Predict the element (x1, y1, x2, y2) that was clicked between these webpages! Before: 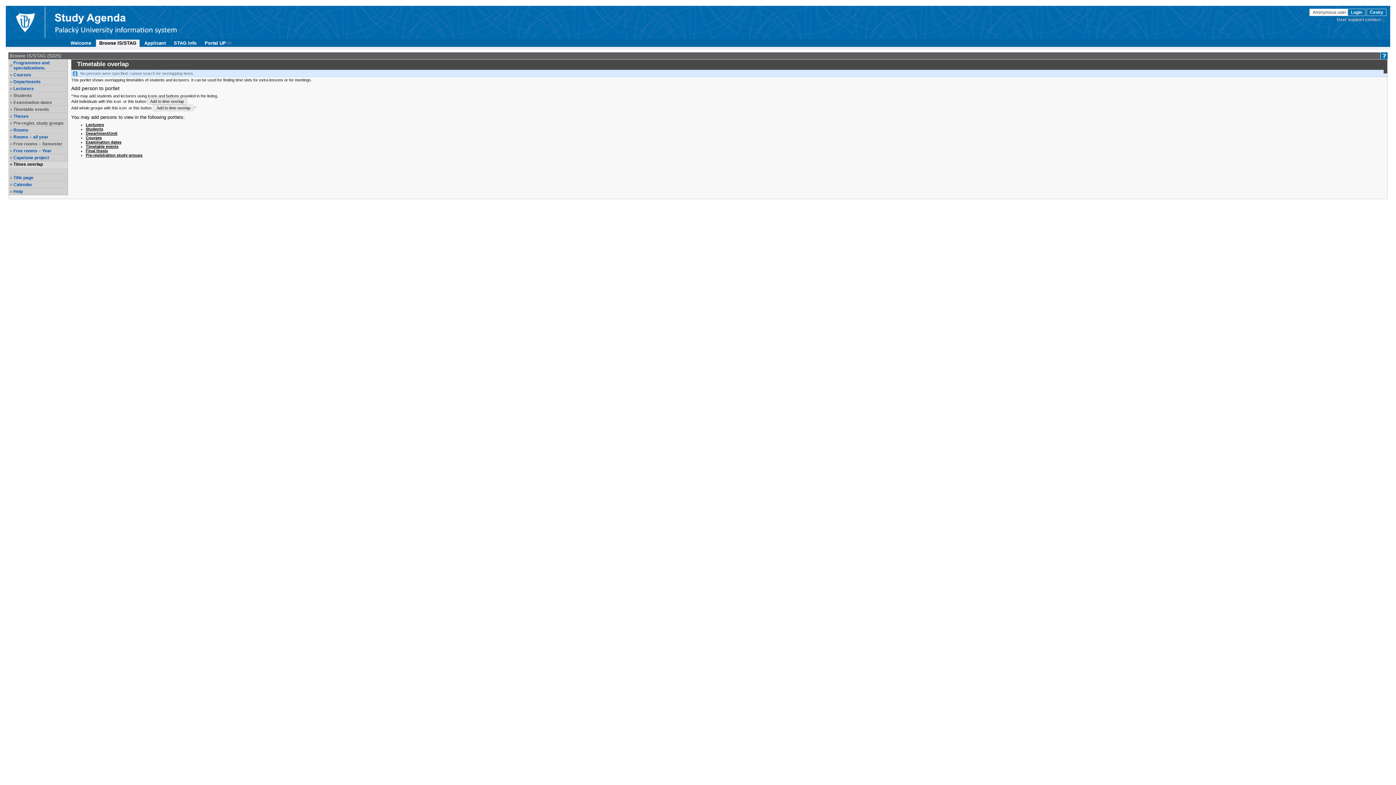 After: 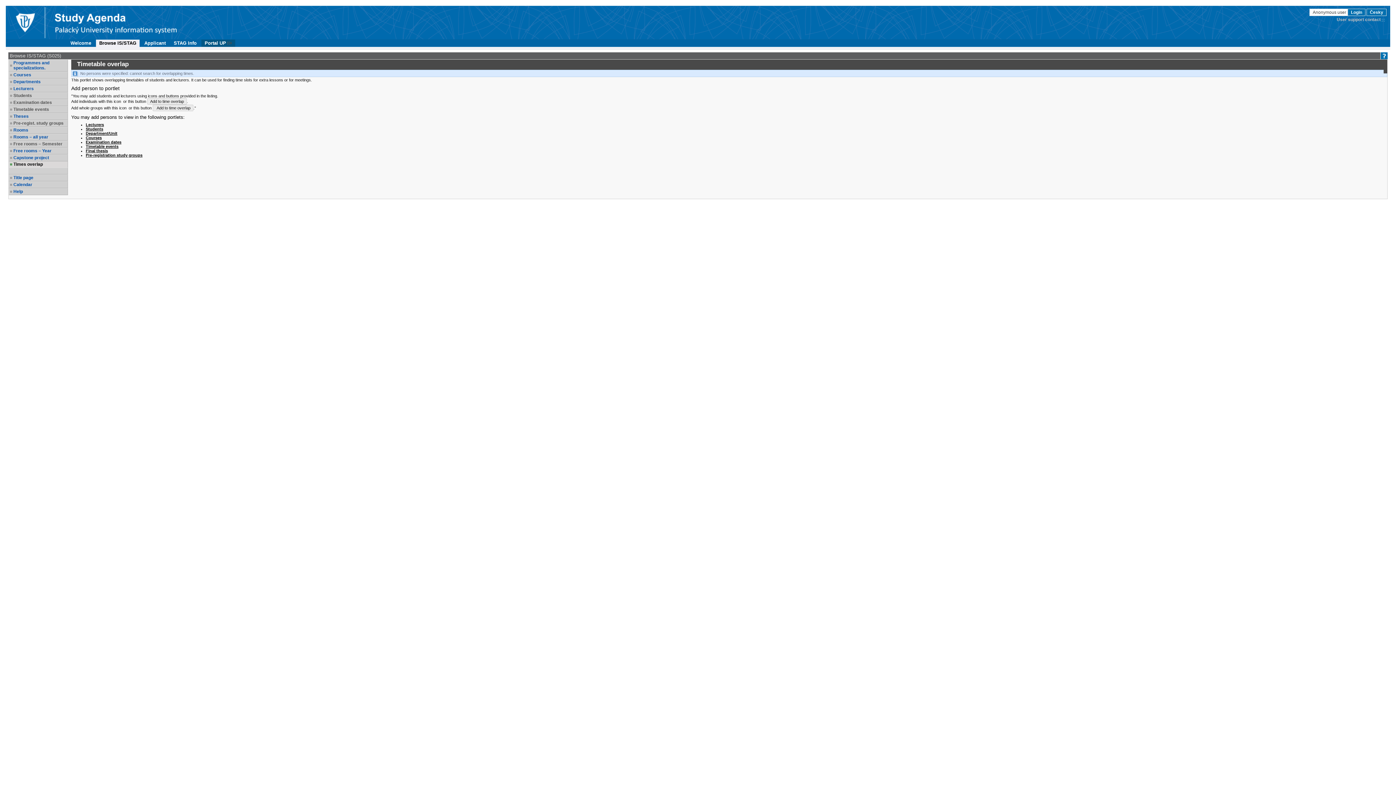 Action: label: Portal UP bbox: (201, 39, 235, 46)